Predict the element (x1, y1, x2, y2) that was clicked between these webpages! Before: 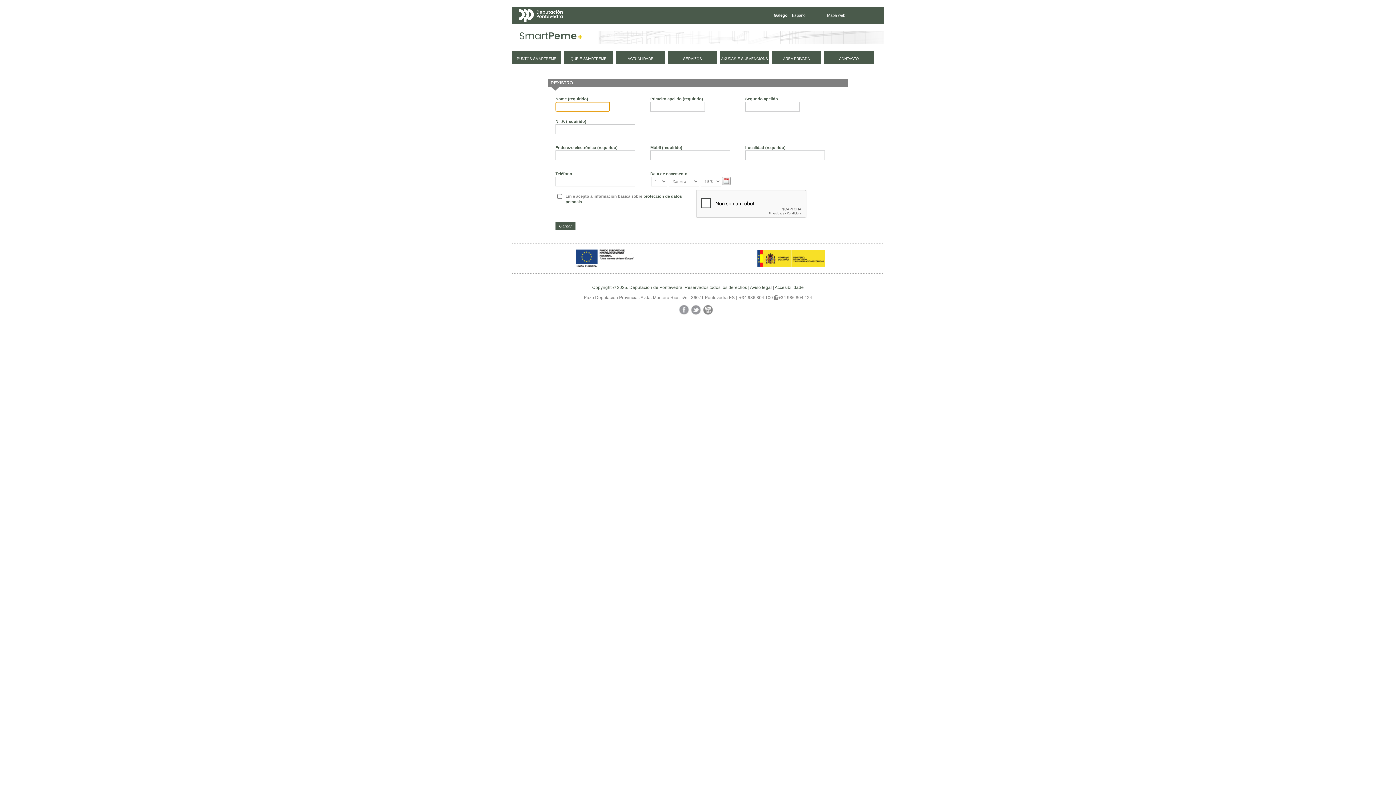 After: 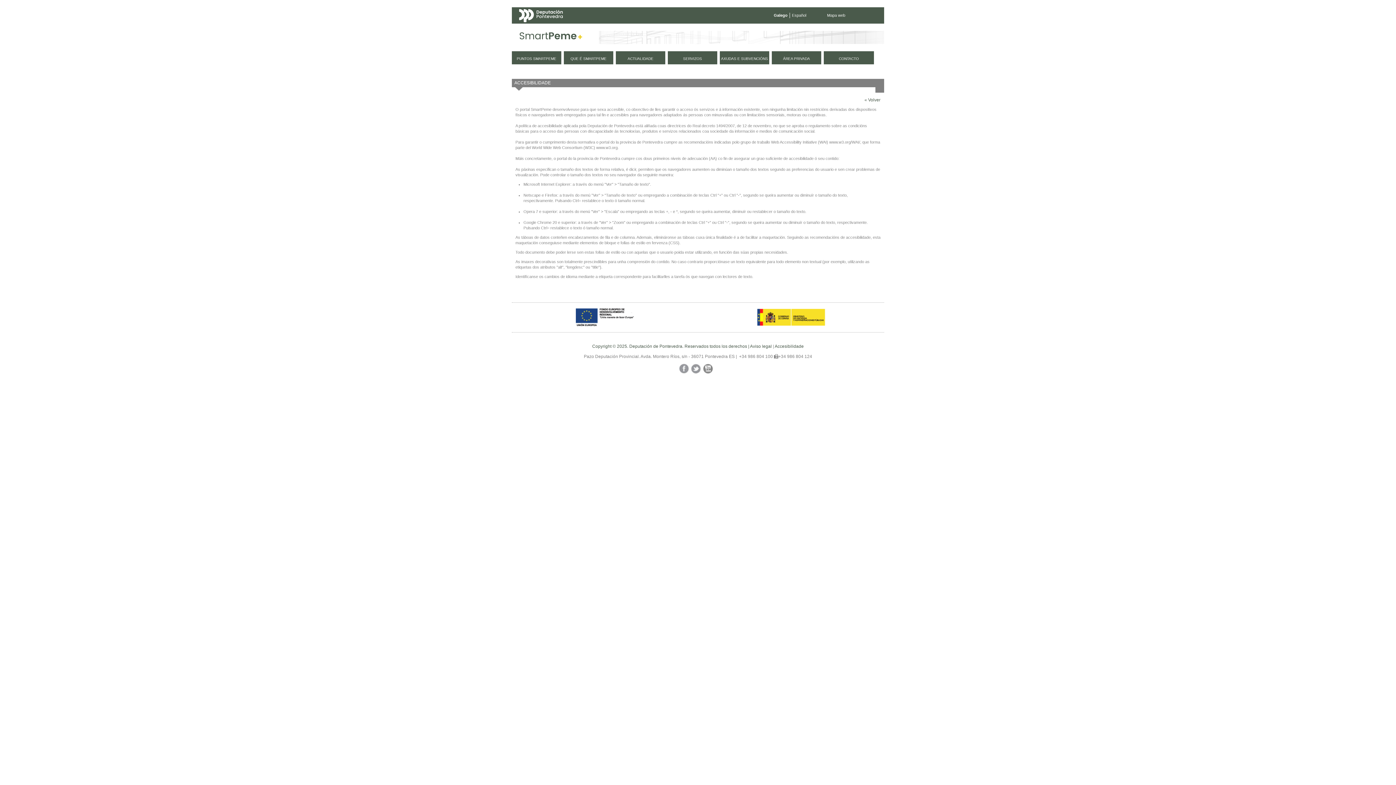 Action: label: Accesibilidade bbox: (774, 285, 804, 290)